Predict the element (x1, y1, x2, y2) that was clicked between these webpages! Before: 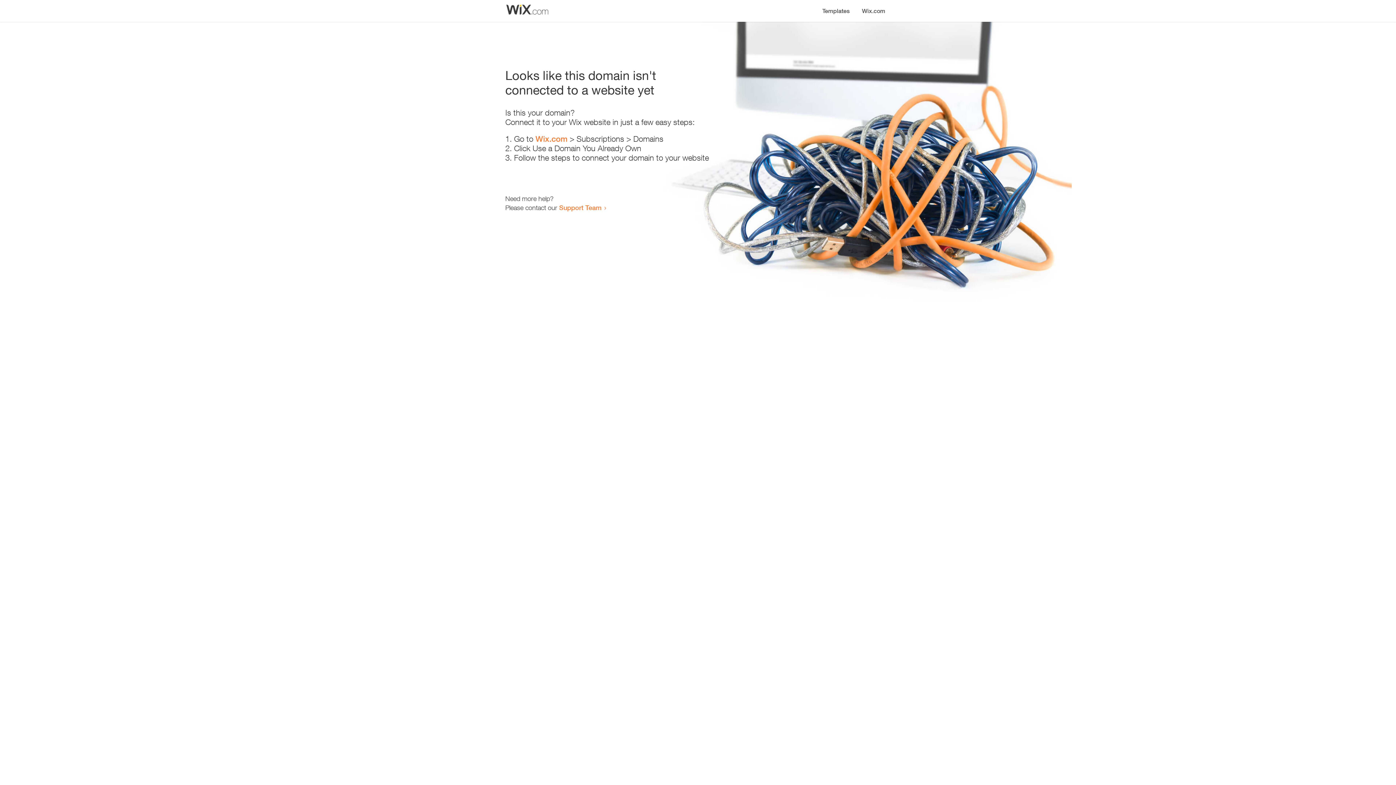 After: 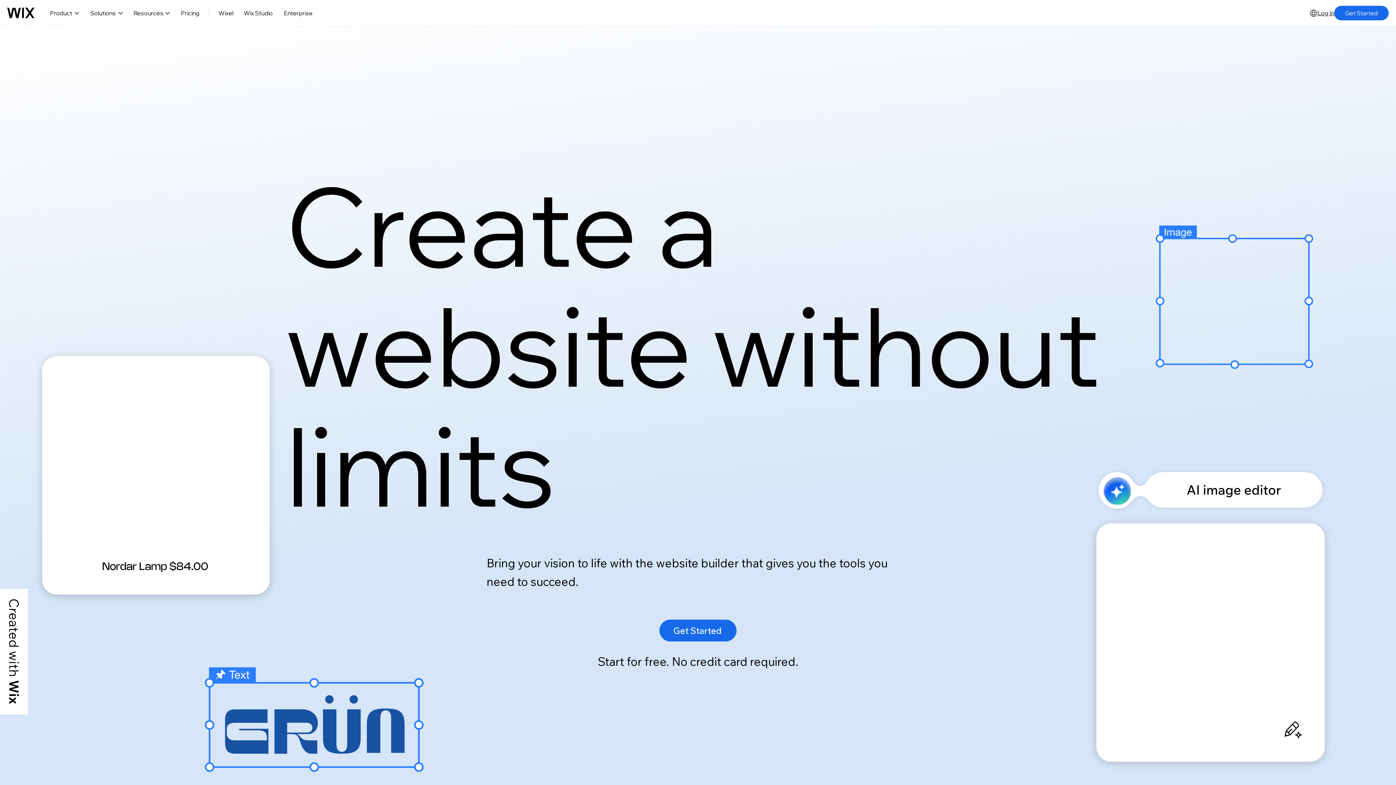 Action: bbox: (535, 134, 567, 143) label: Wix.com